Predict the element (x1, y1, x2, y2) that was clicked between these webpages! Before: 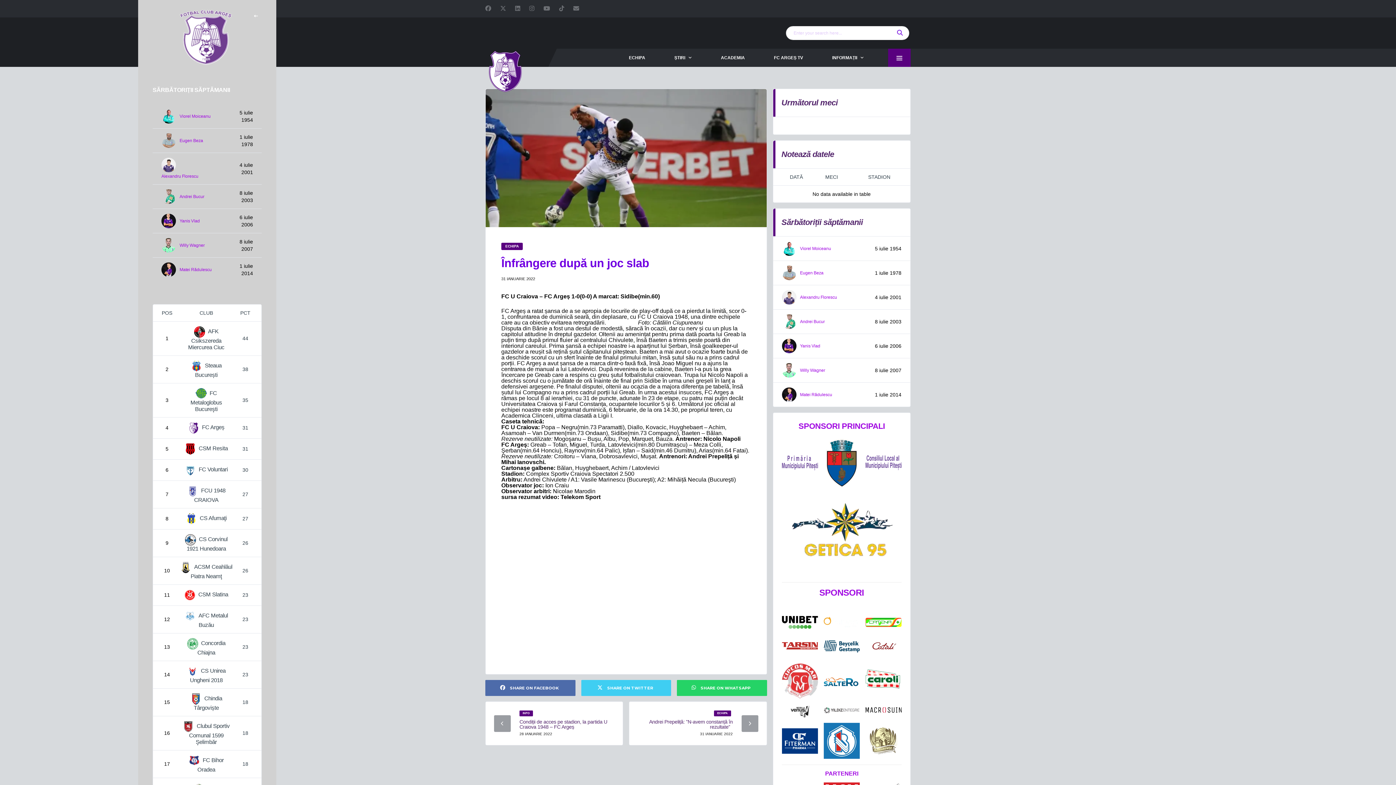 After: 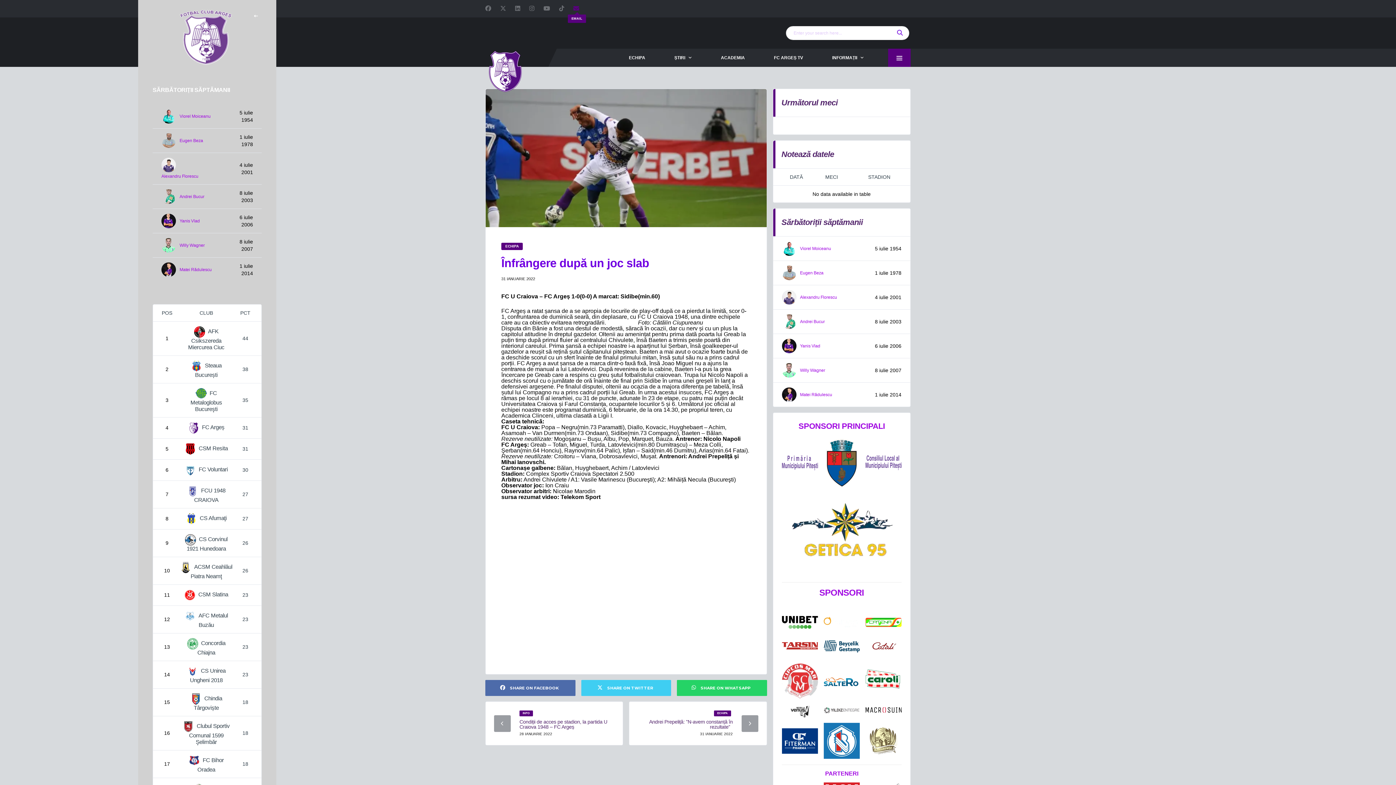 Action: bbox: (573, 5, 581, 12)